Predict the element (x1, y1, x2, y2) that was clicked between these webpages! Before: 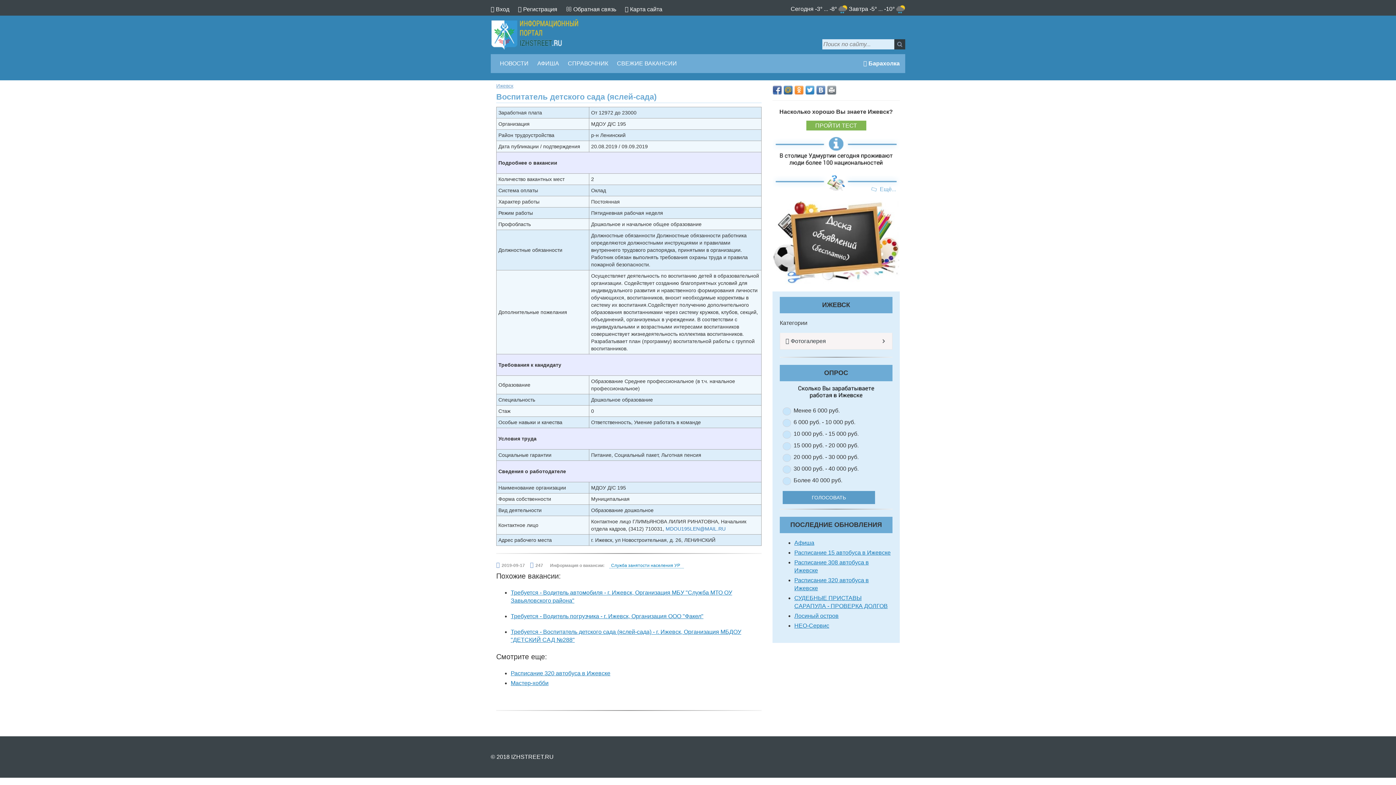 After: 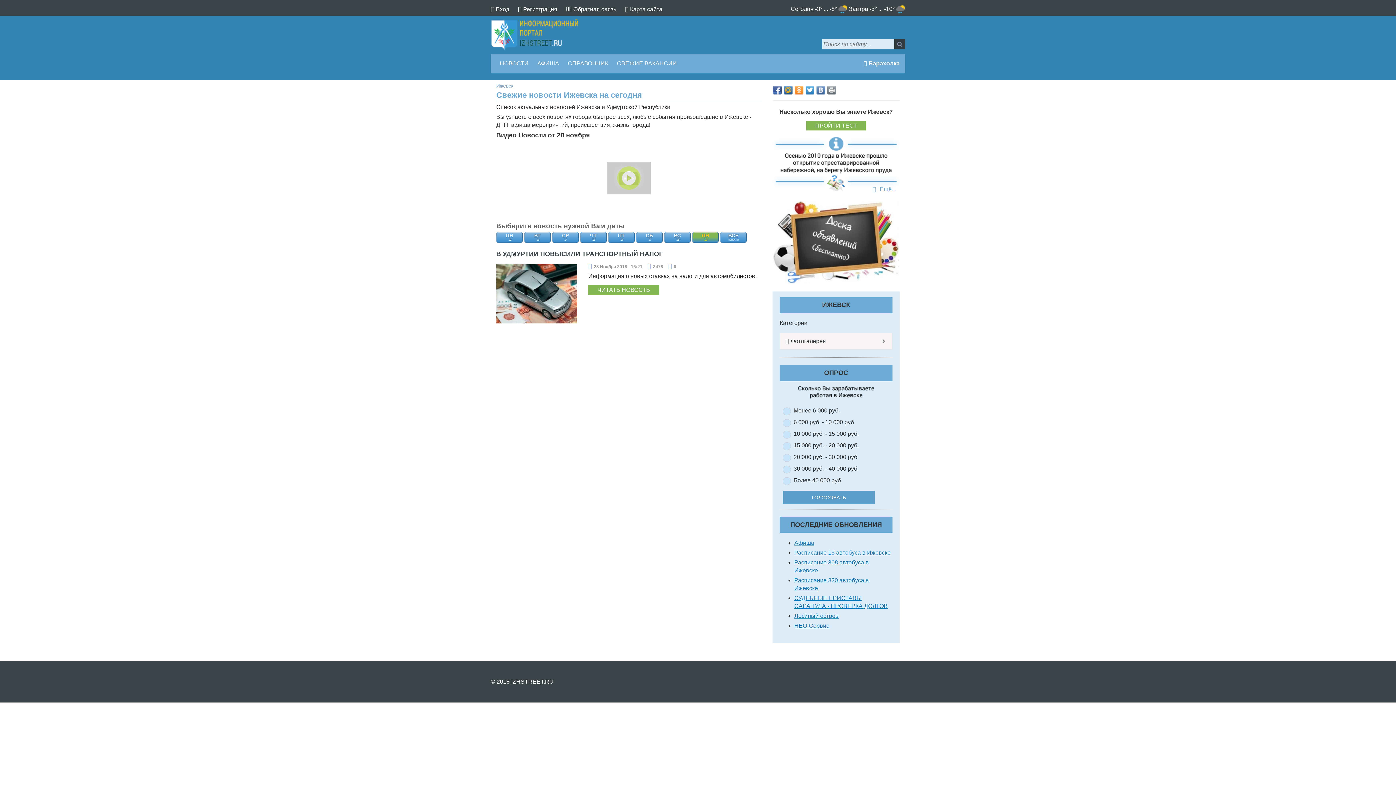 Action: bbox: (496, 54, 532, 73) label: НОВОСТИ